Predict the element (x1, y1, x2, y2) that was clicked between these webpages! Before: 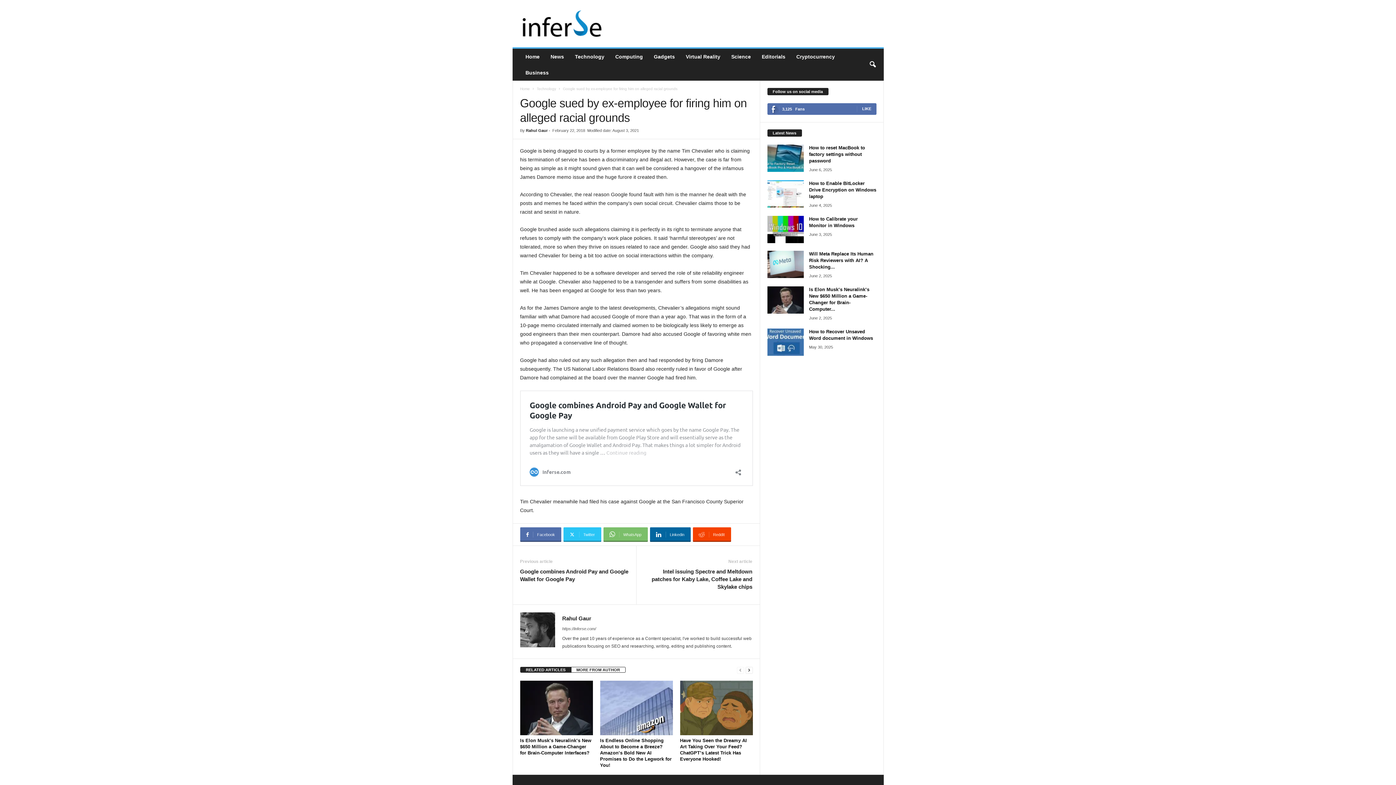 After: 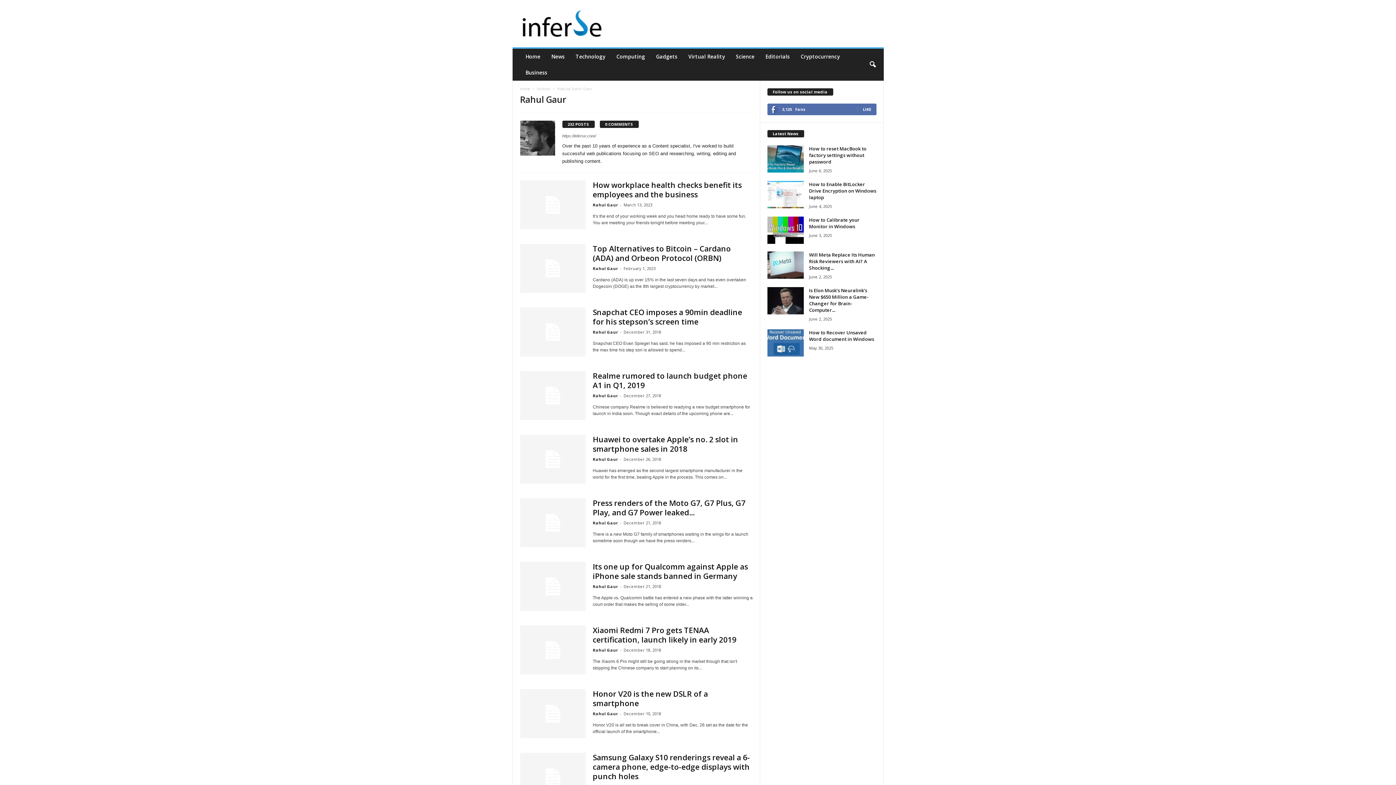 Action: bbox: (526, 128, 547, 132) label: Rahul Gaur